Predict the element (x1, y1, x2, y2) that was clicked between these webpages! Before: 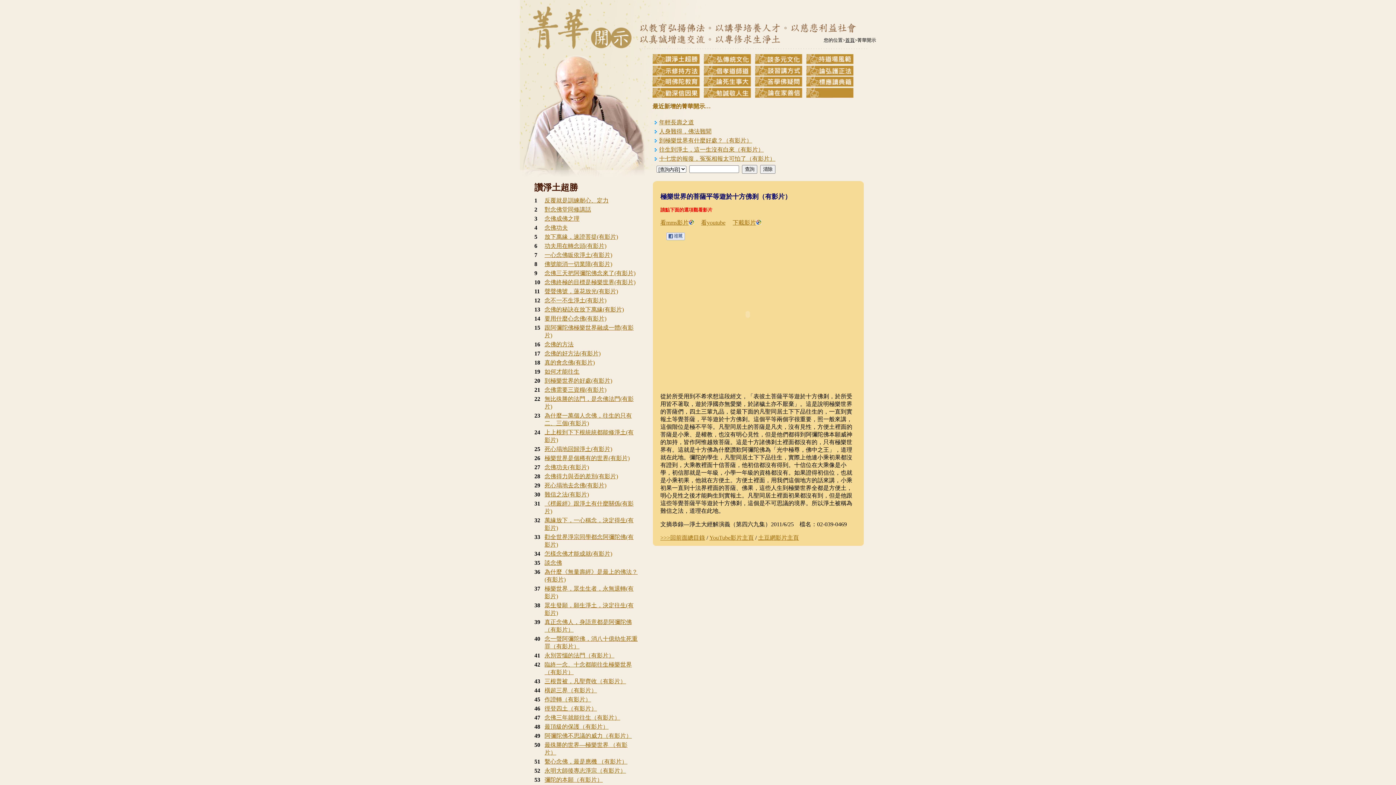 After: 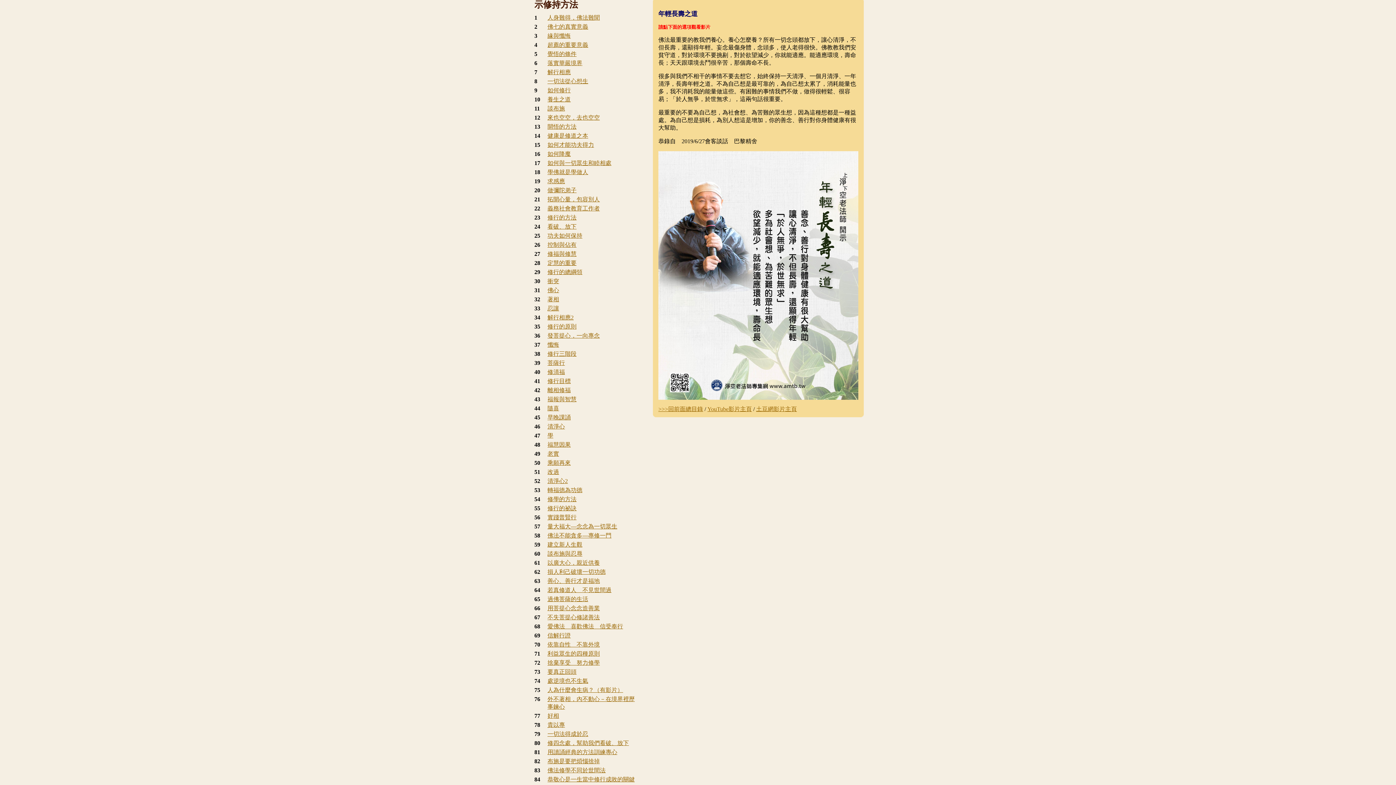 Action: bbox: (659, 119, 694, 125) label: 年輕長壽之道